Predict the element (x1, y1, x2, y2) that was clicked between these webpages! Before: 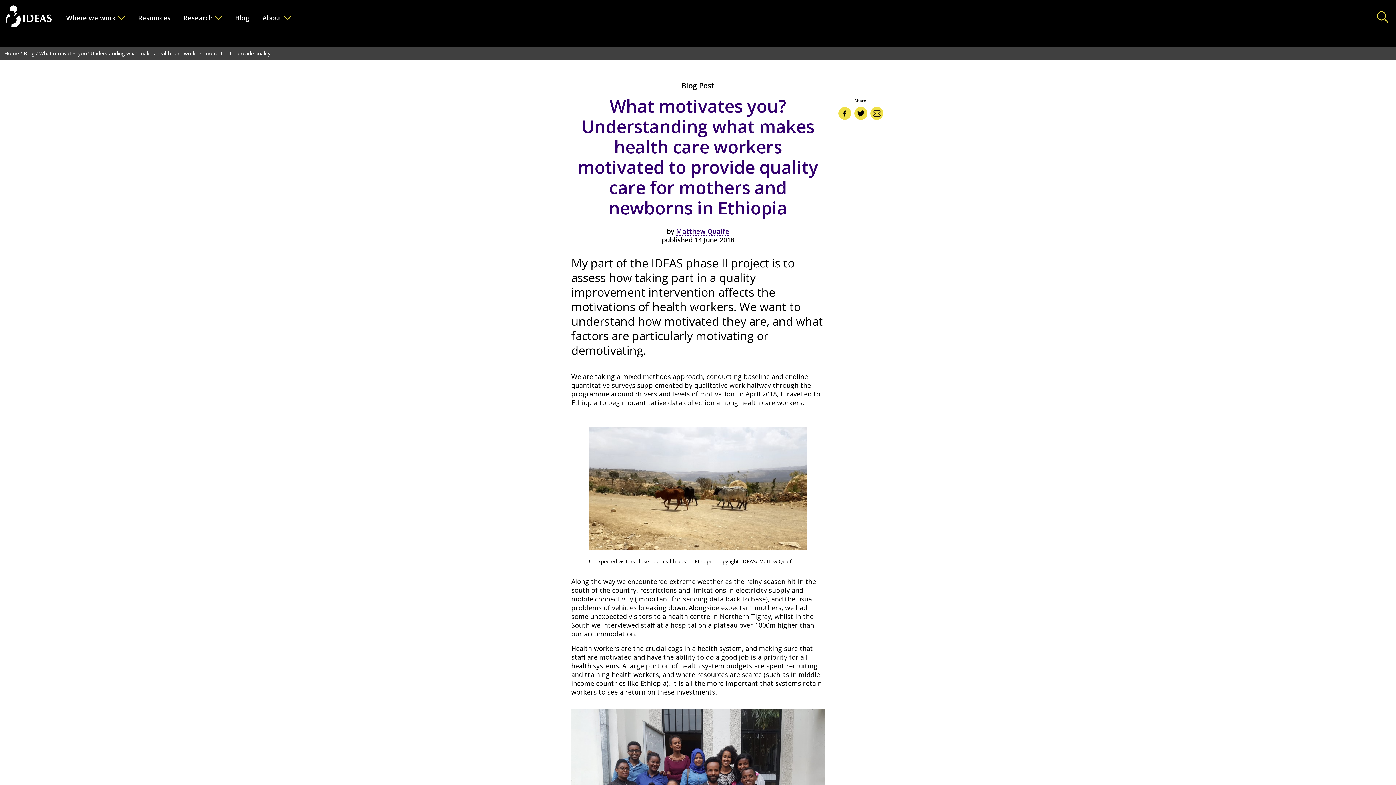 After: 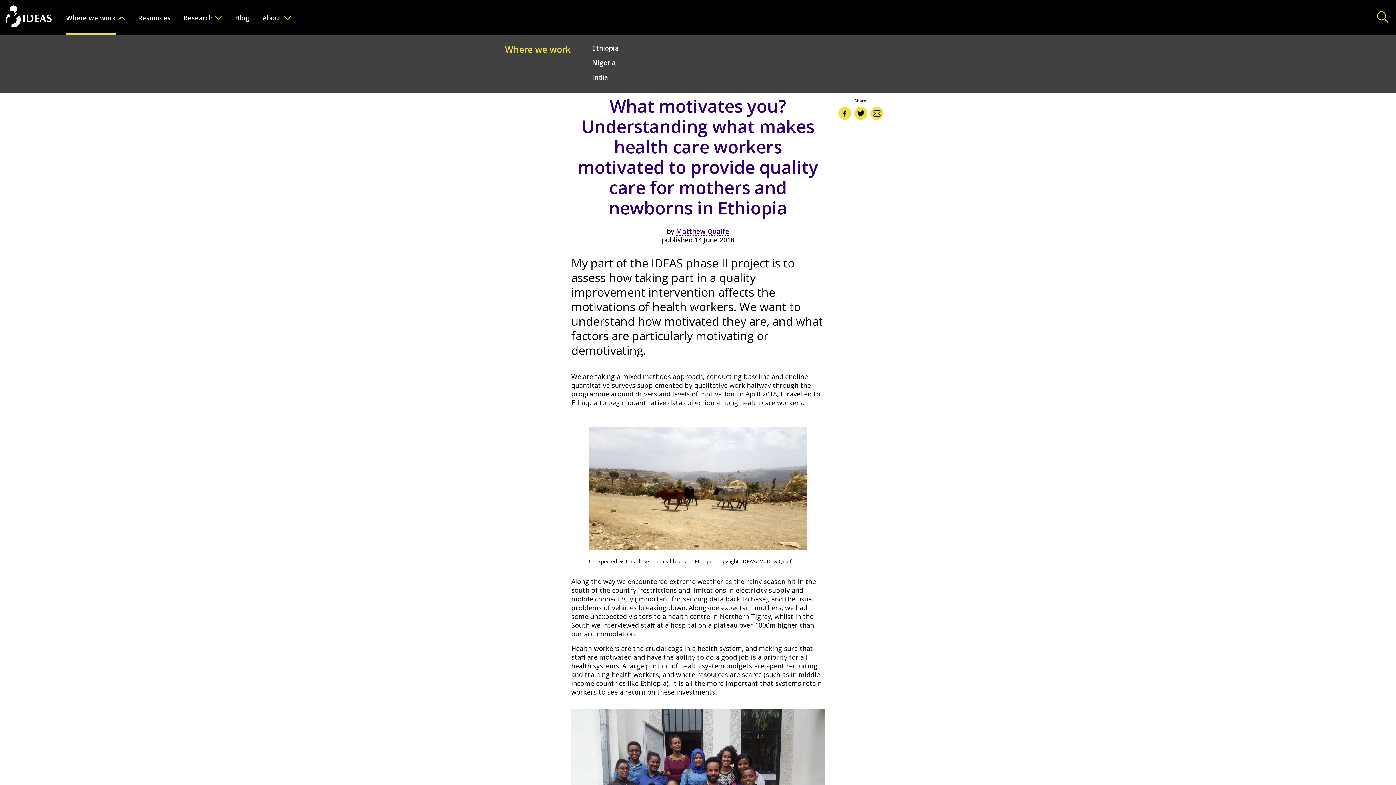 Action: bbox: (66, 0, 115, 34) label: Where we work